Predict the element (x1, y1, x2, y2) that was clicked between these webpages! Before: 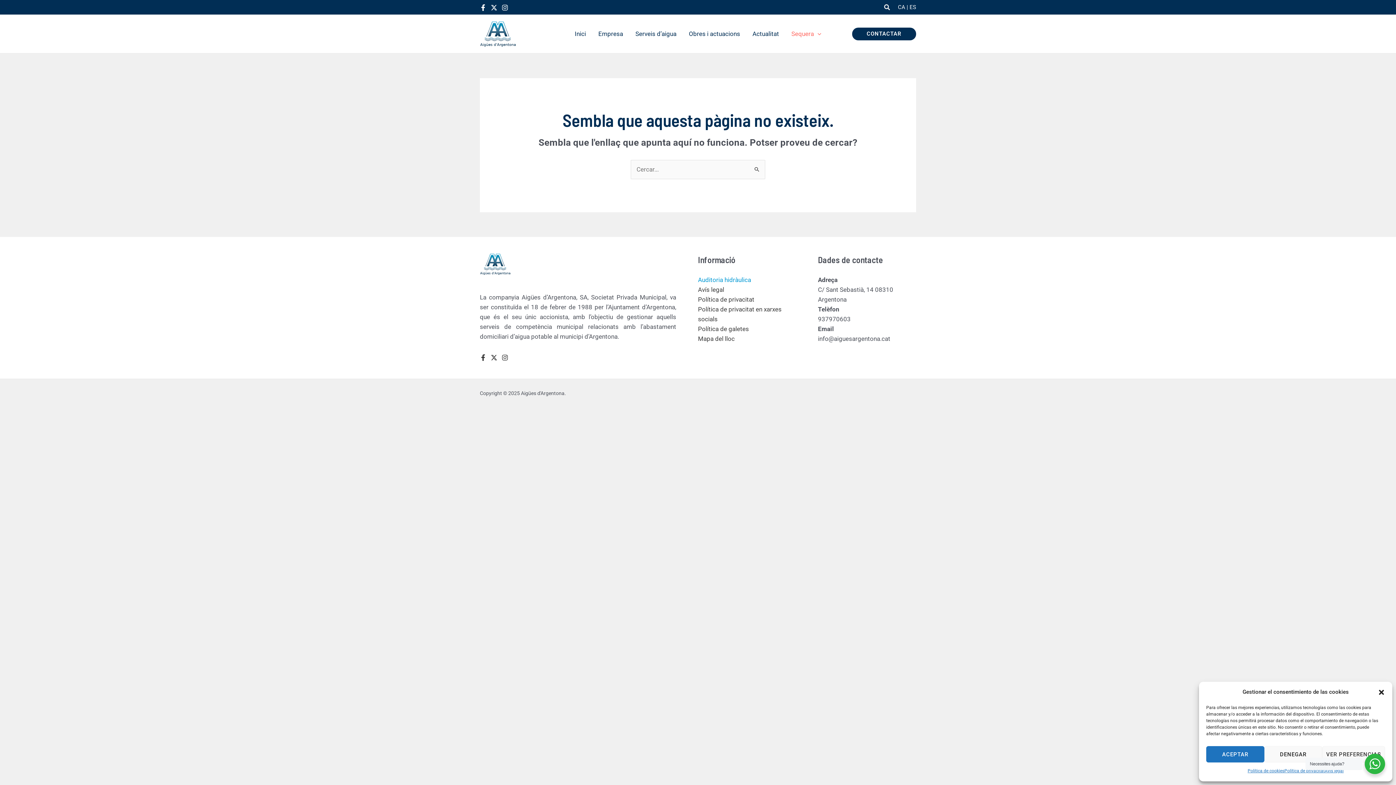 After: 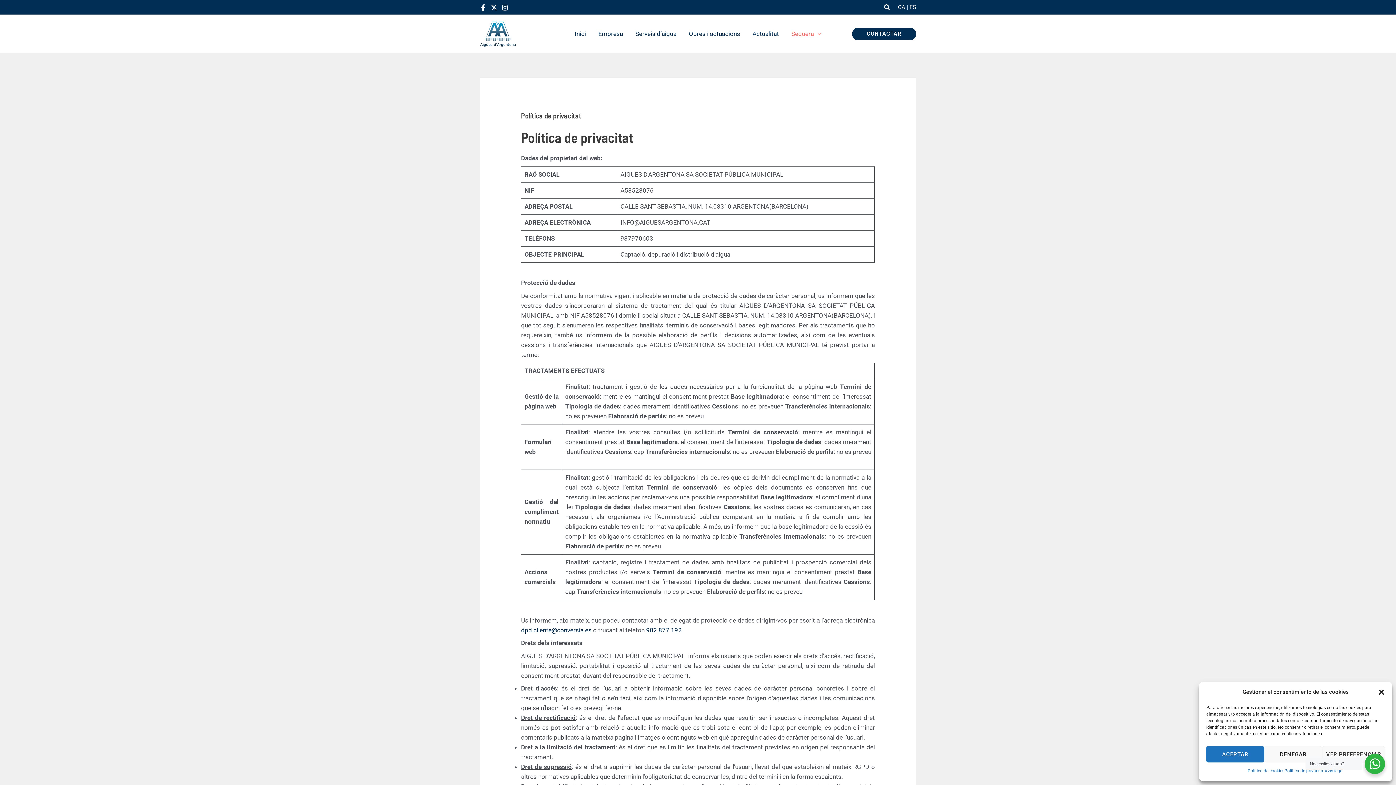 Action: bbox: (698, 295, 754, 303) label: Política de privacitat